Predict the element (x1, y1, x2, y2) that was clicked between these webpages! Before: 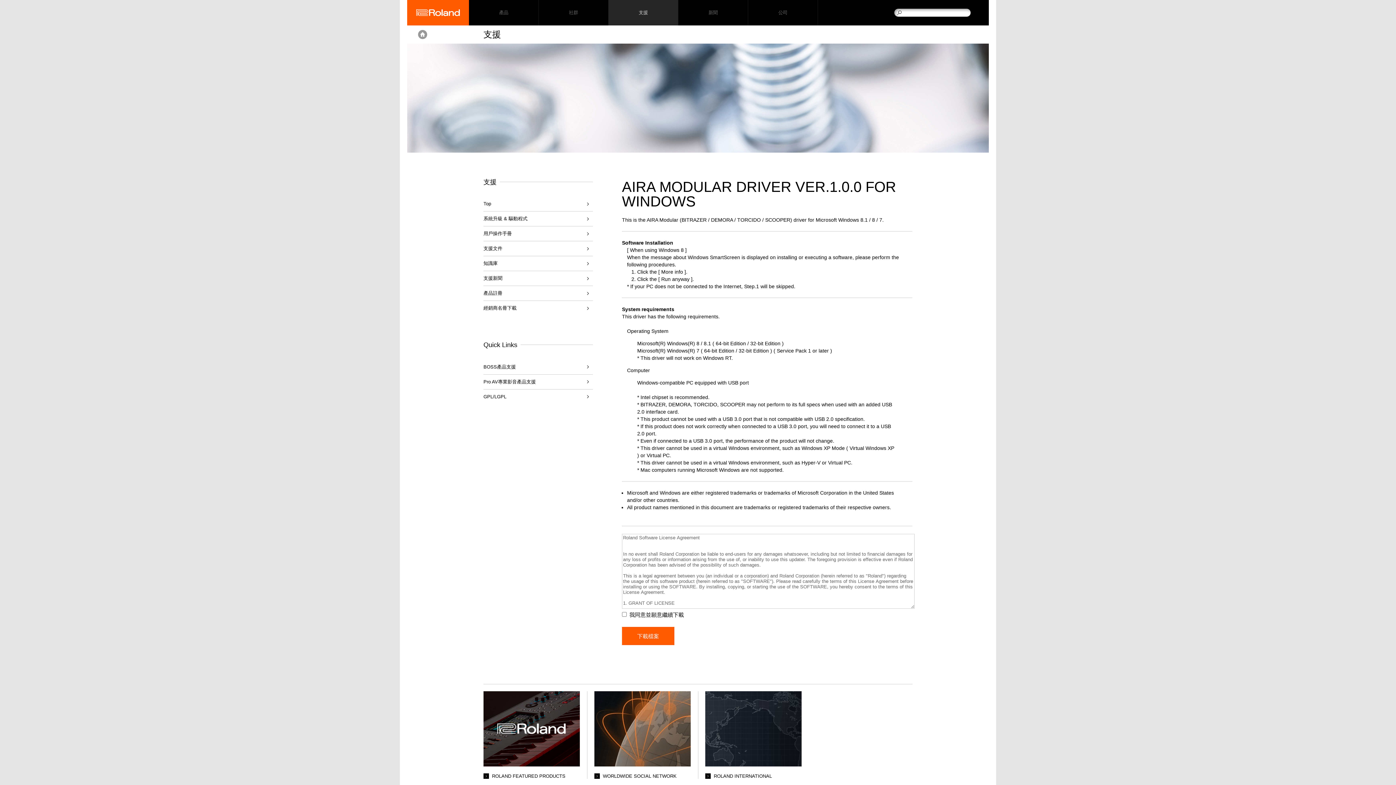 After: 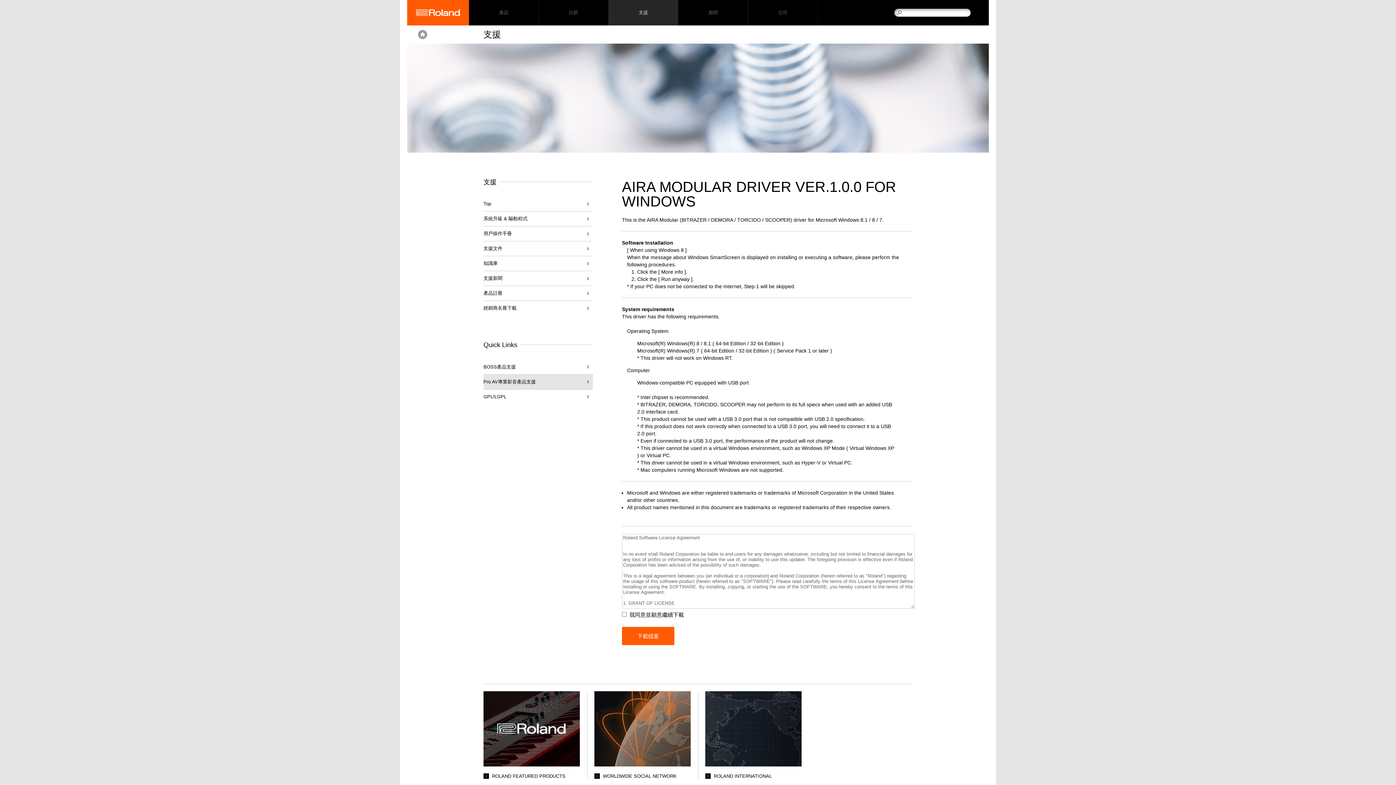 Action: bbox: (483, 374, 593, 389) label: Pro AV專業影音產品支援